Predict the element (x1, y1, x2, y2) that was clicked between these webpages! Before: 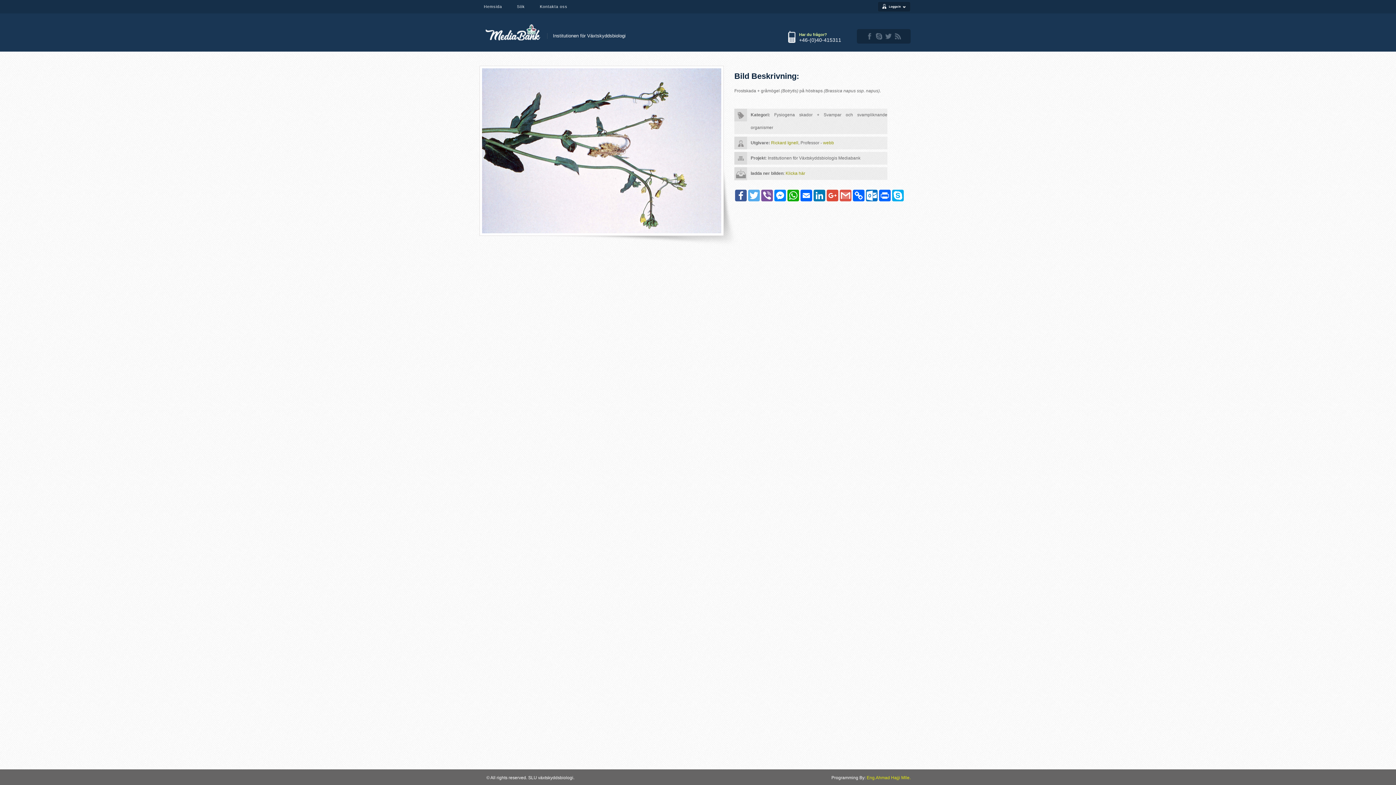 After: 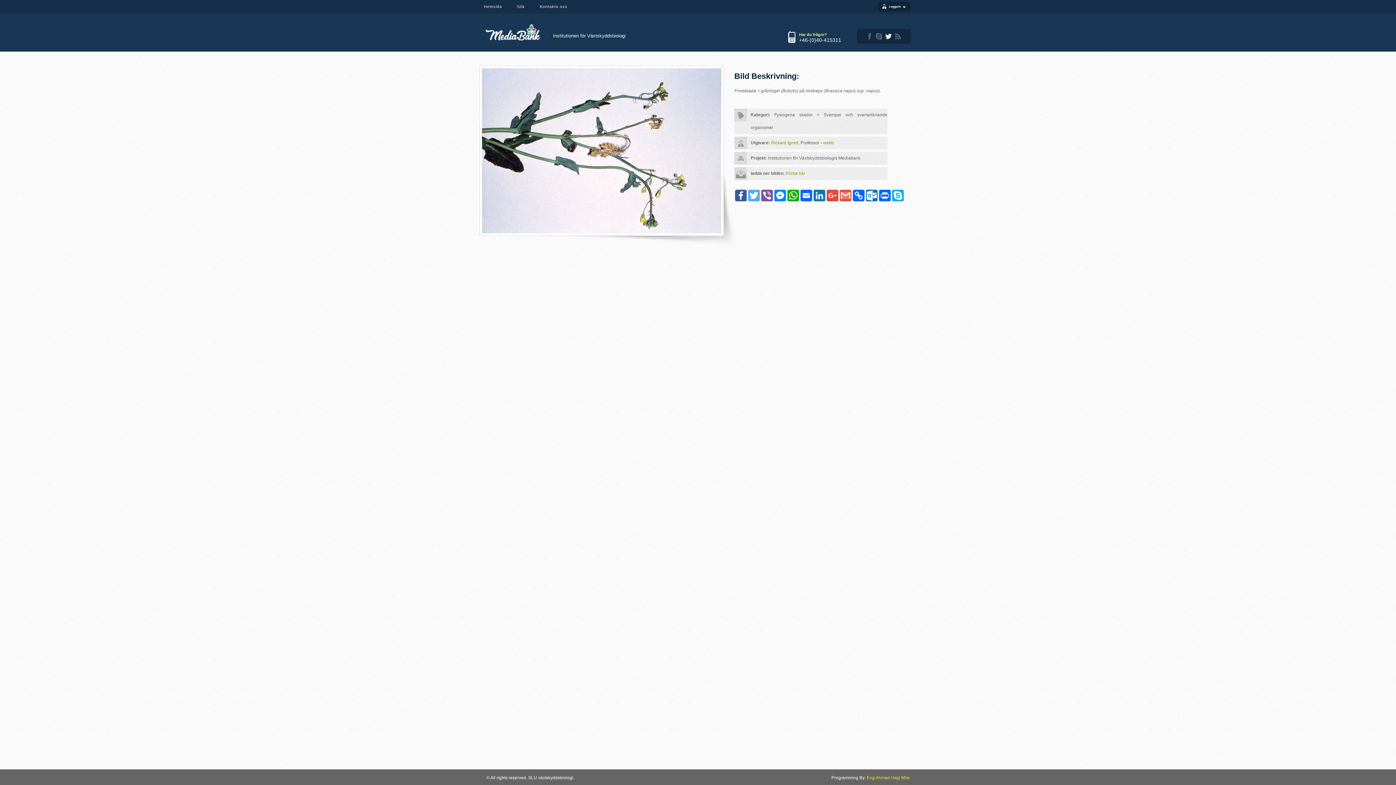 Action: label: twitter bbox: (885, 33, 892, 39)